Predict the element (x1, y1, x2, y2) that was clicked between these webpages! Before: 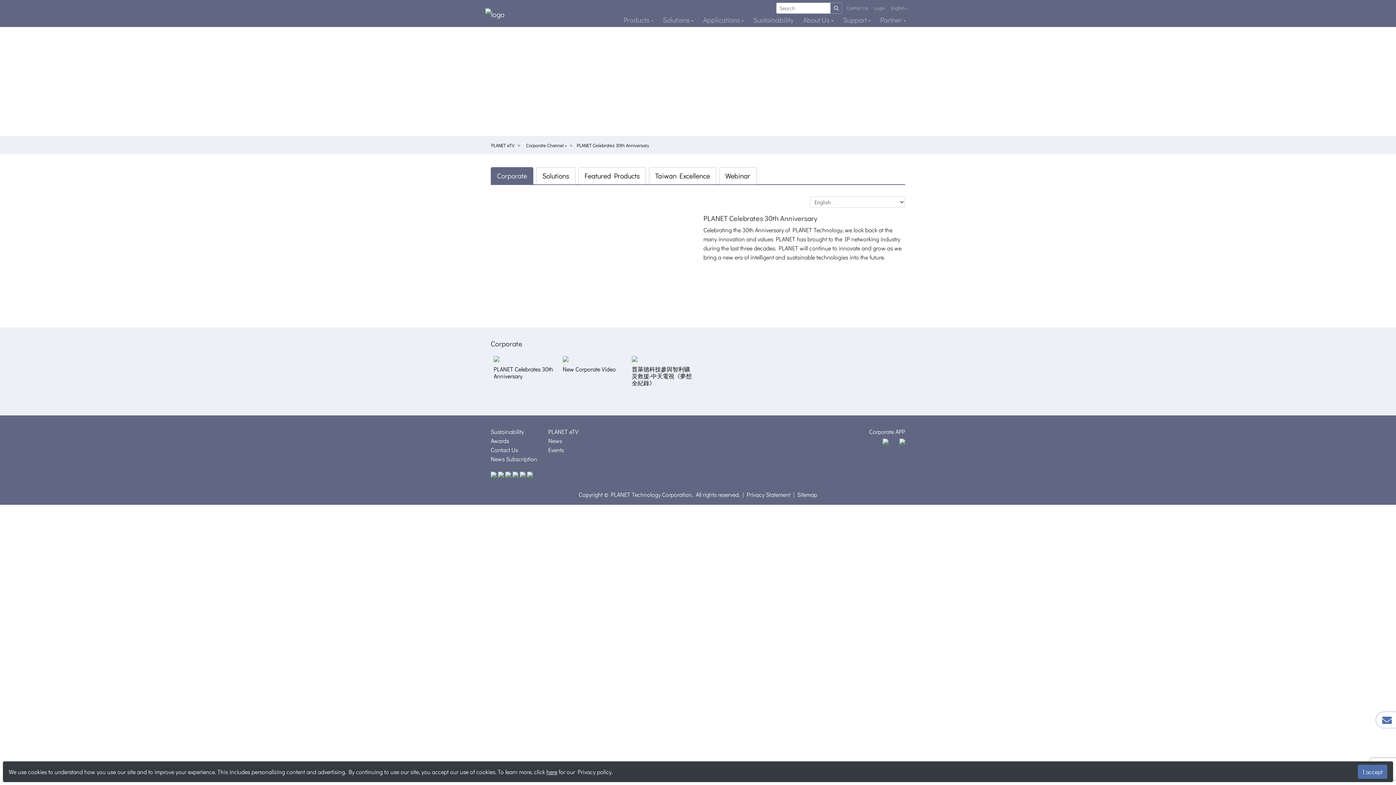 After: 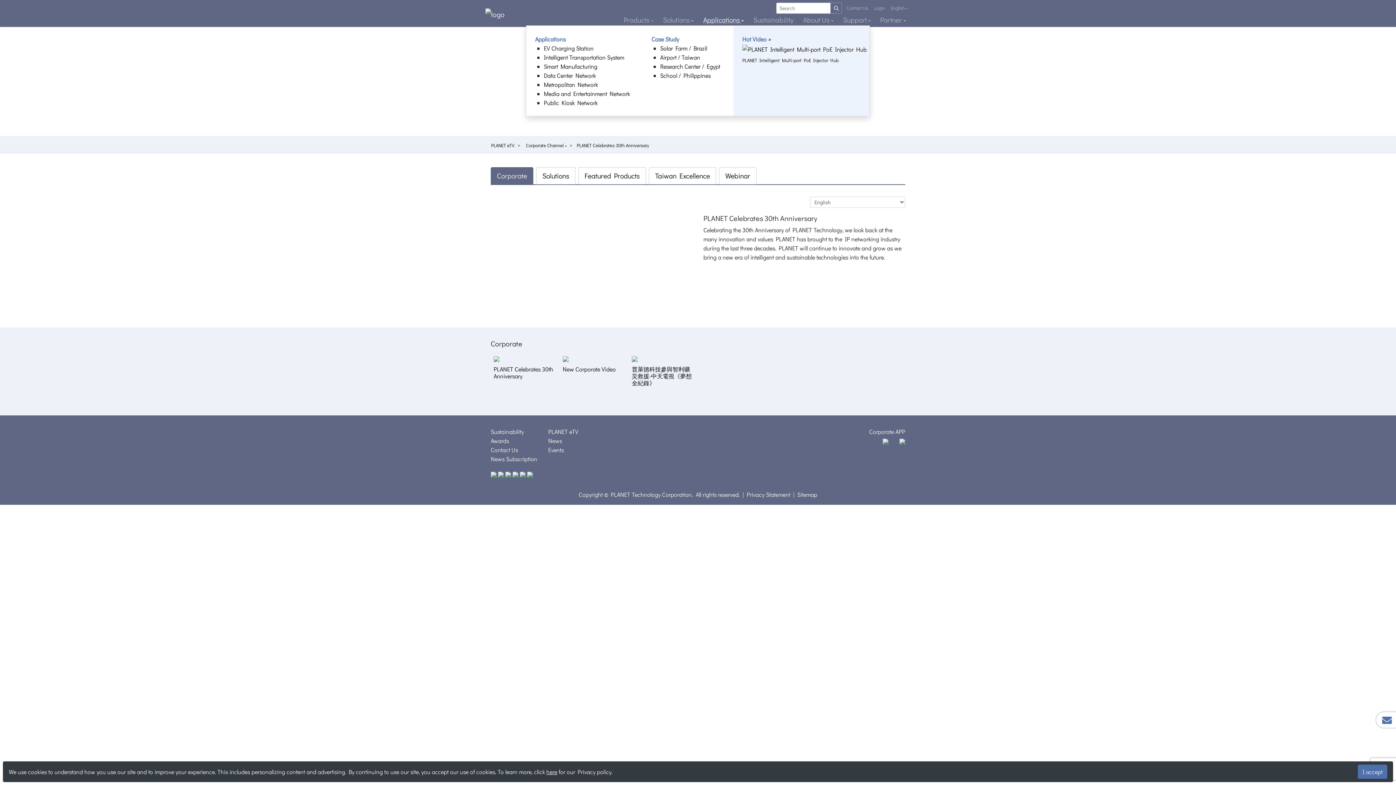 Action: label: Applications  bbox: (698, 14, 748, 25)